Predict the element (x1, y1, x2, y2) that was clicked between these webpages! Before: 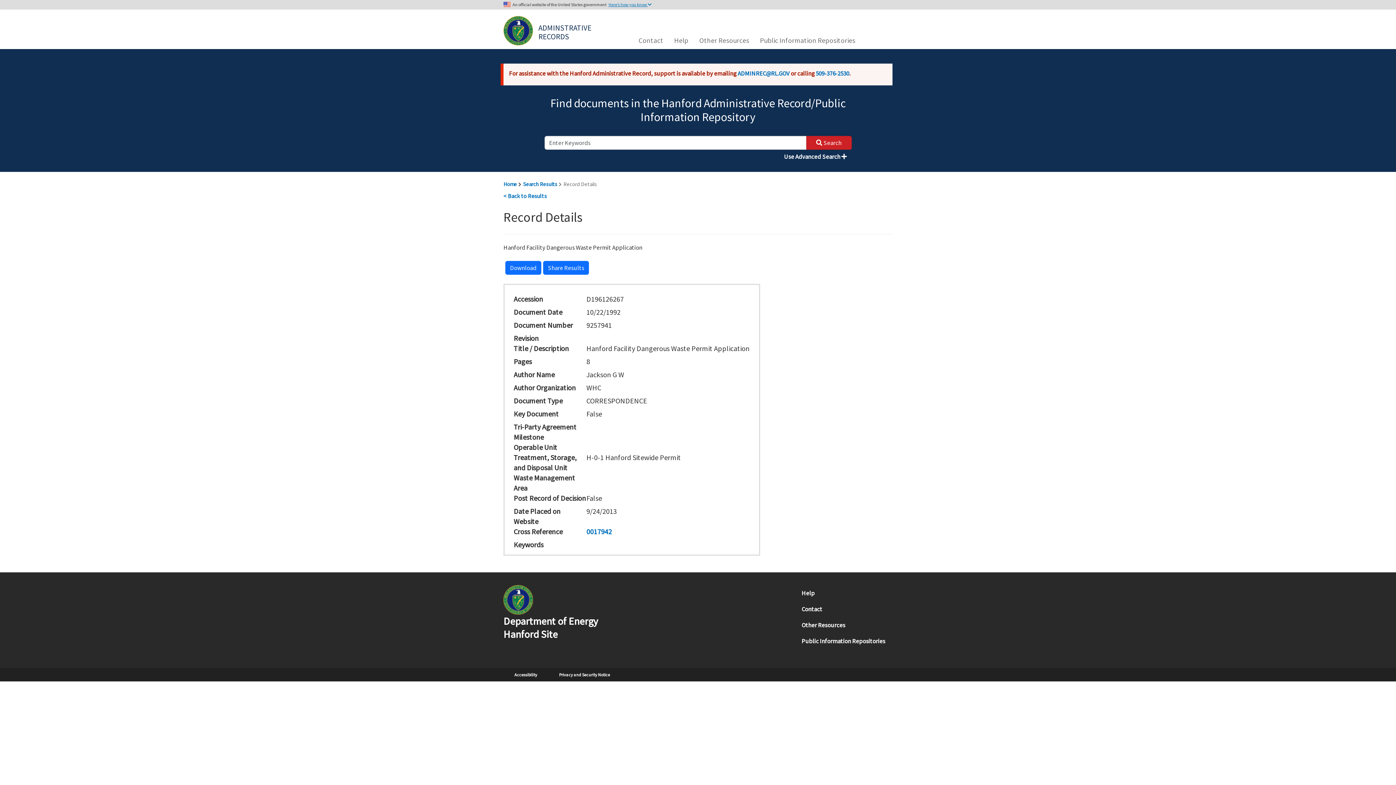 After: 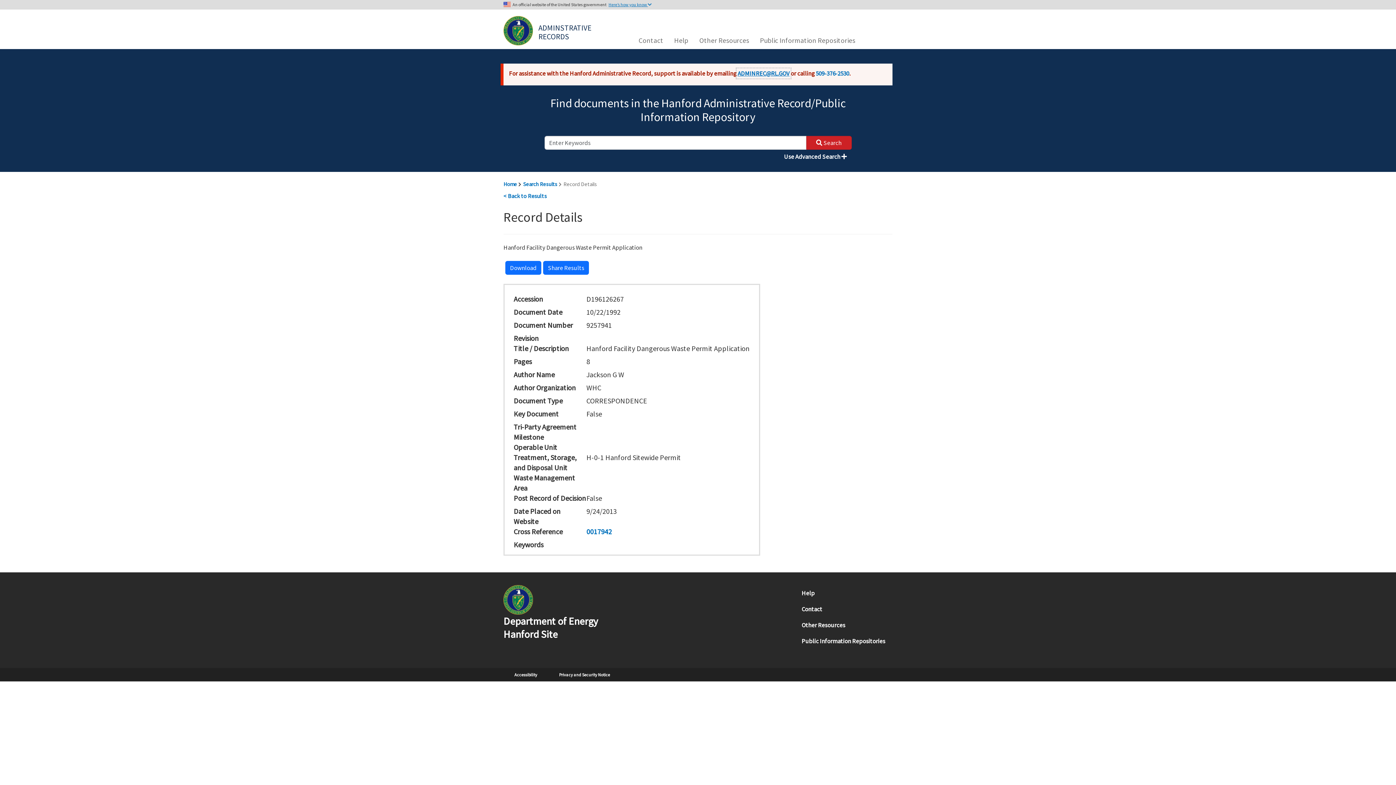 Action: label: ADMINREC@RL.GOV bbox: (737, 69, 789, 77)